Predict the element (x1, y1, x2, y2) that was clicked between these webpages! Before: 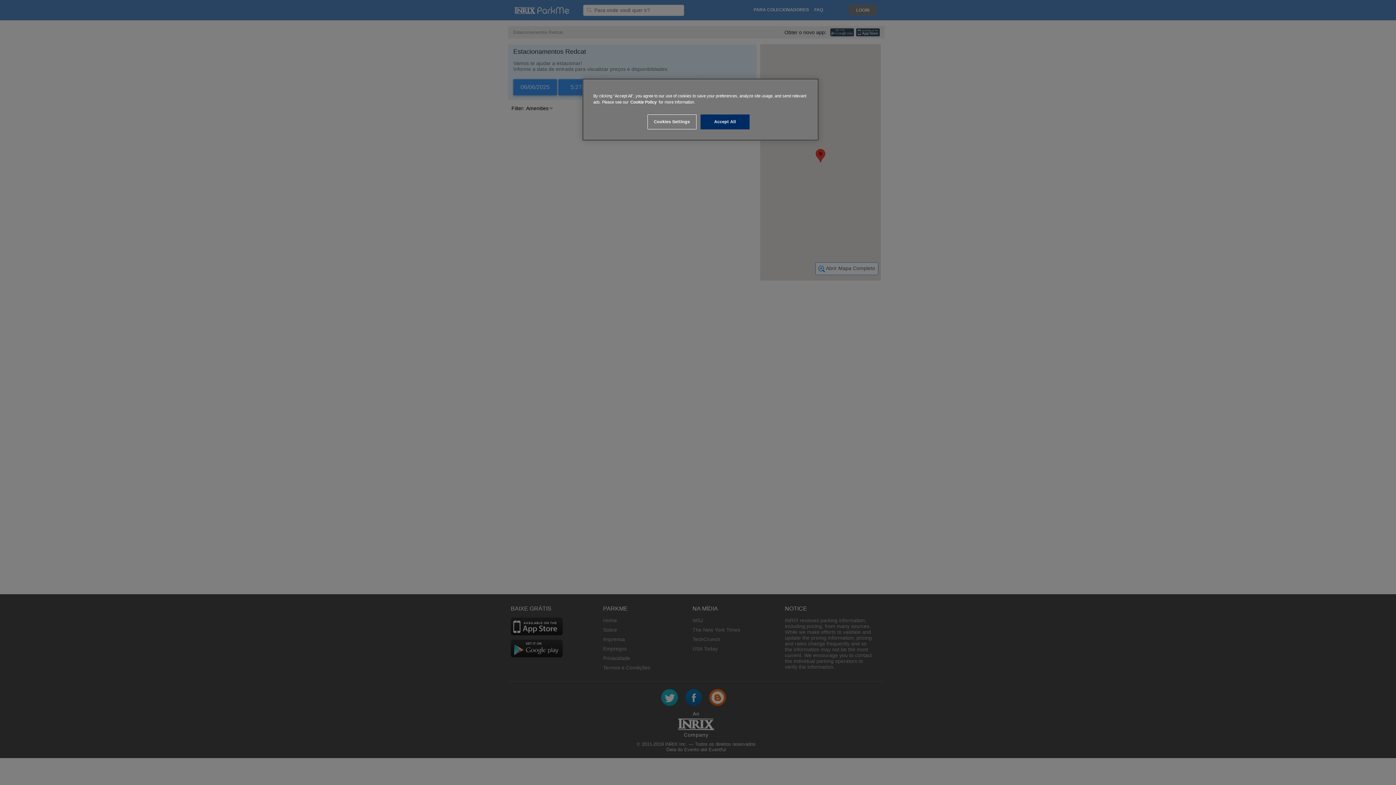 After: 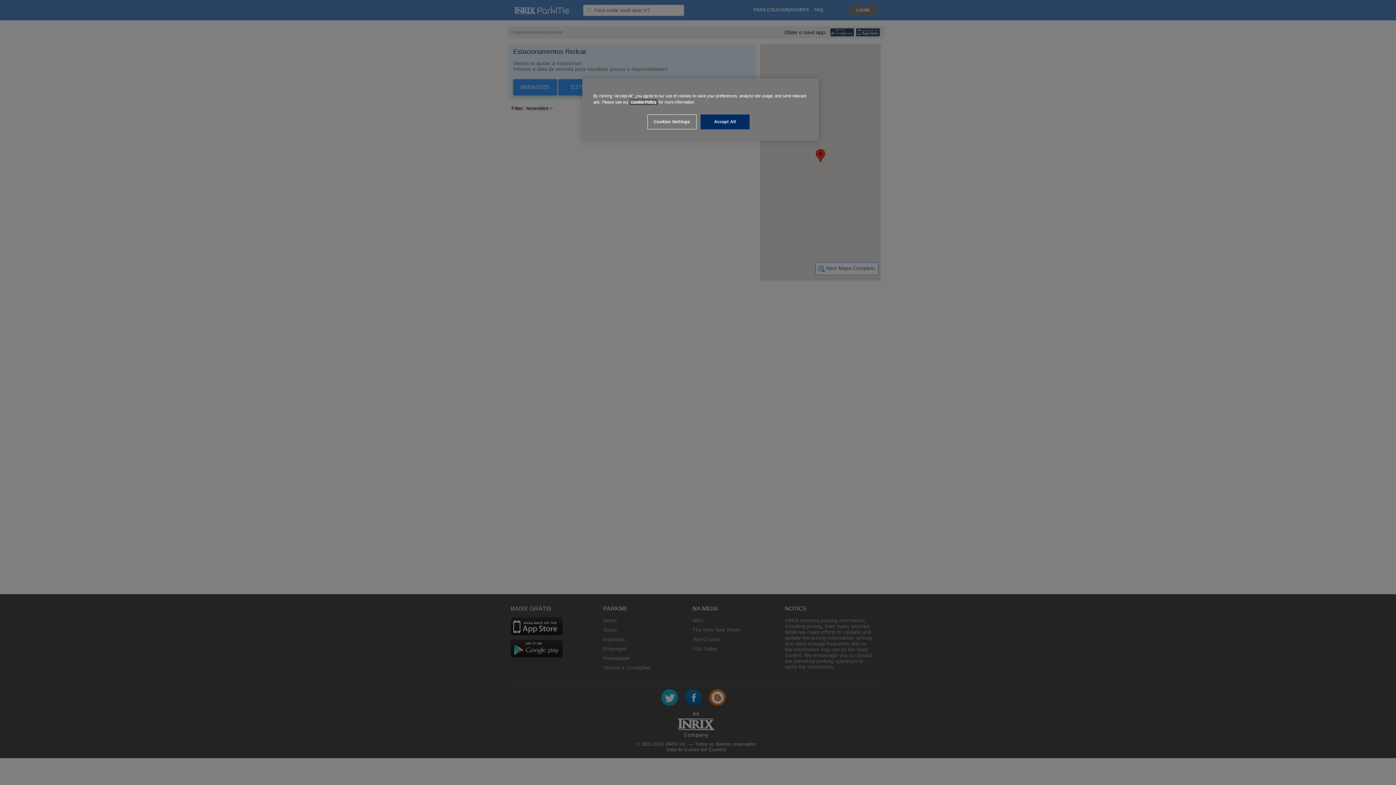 Action: label: Cookie Policy bbox: (630, 100, 656, 104)